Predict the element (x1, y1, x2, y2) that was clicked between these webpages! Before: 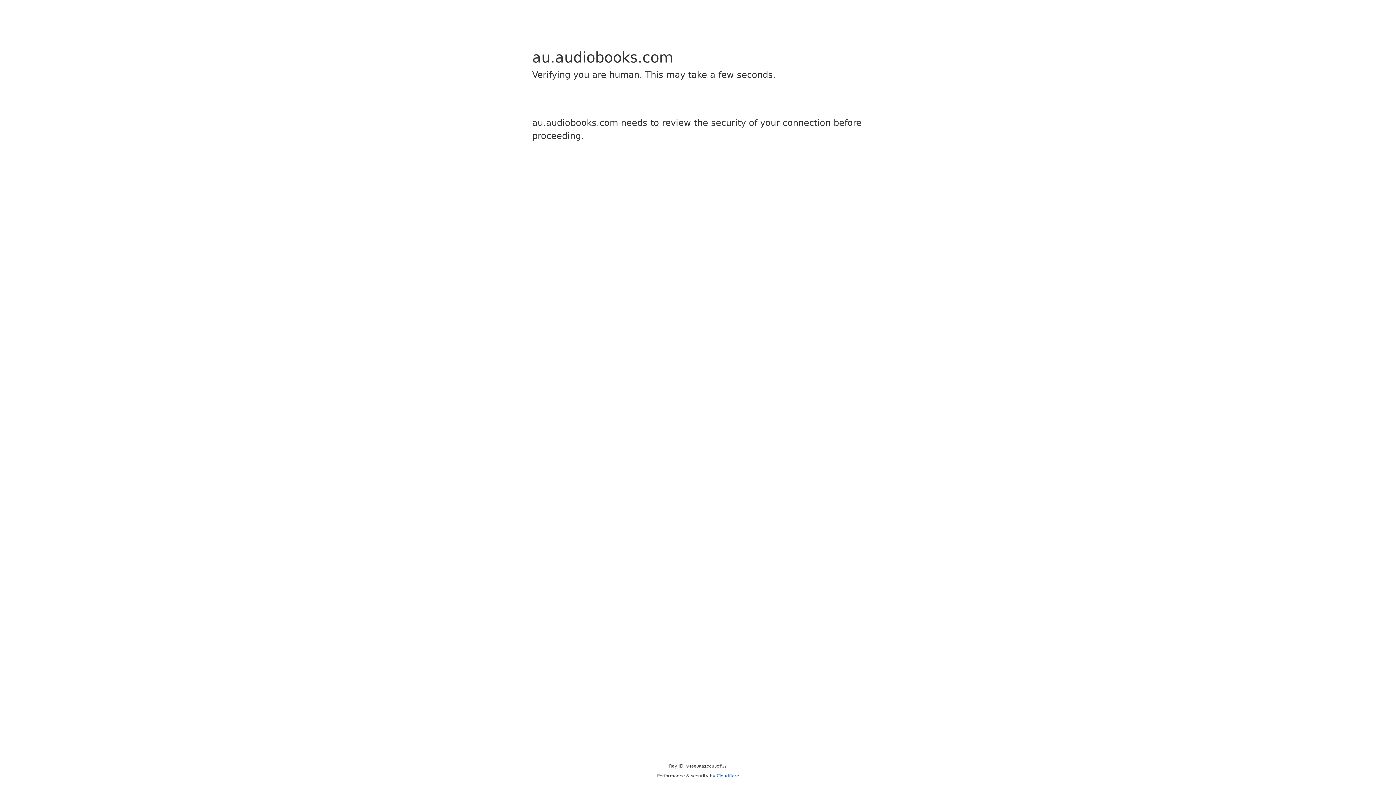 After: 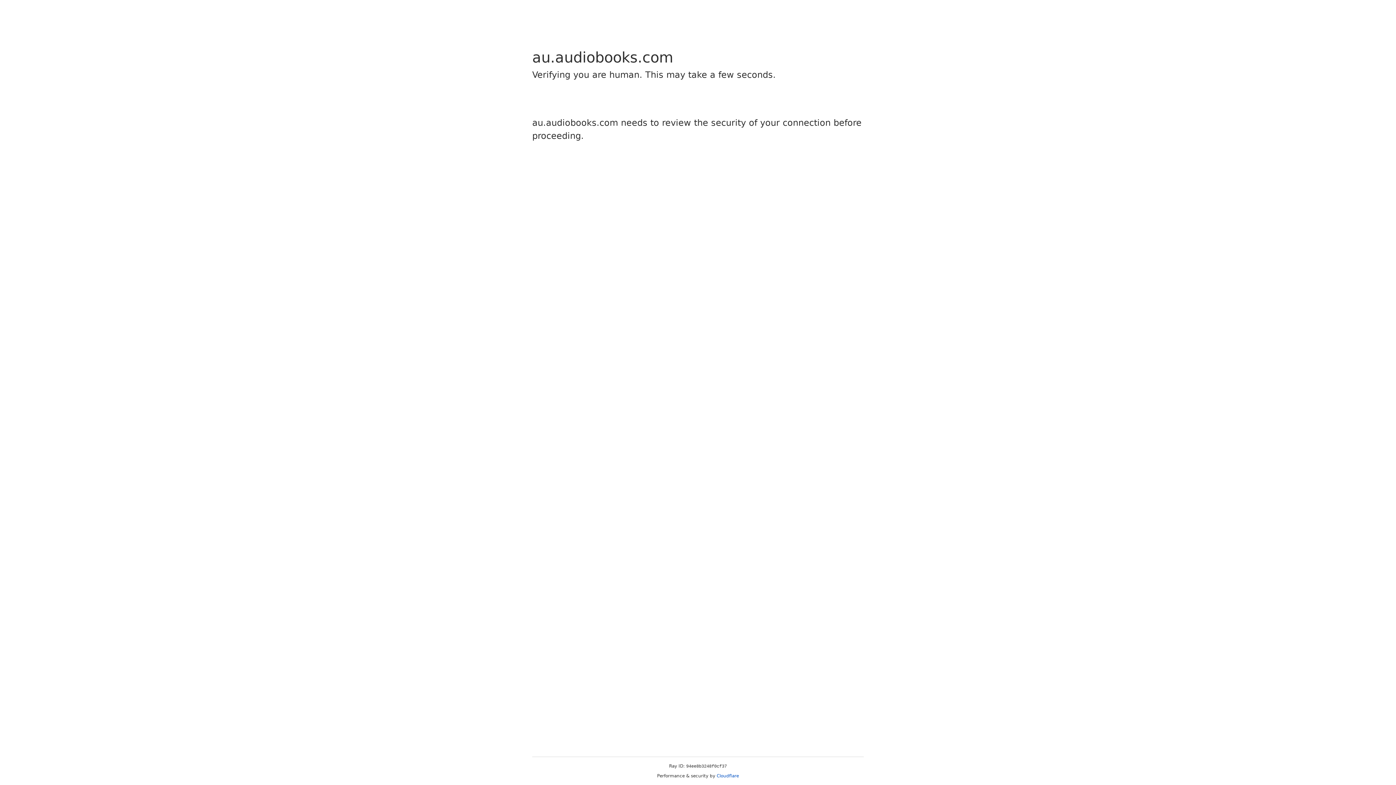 Action: bbox: (716, 773, 739, 778) label: Cloudflare